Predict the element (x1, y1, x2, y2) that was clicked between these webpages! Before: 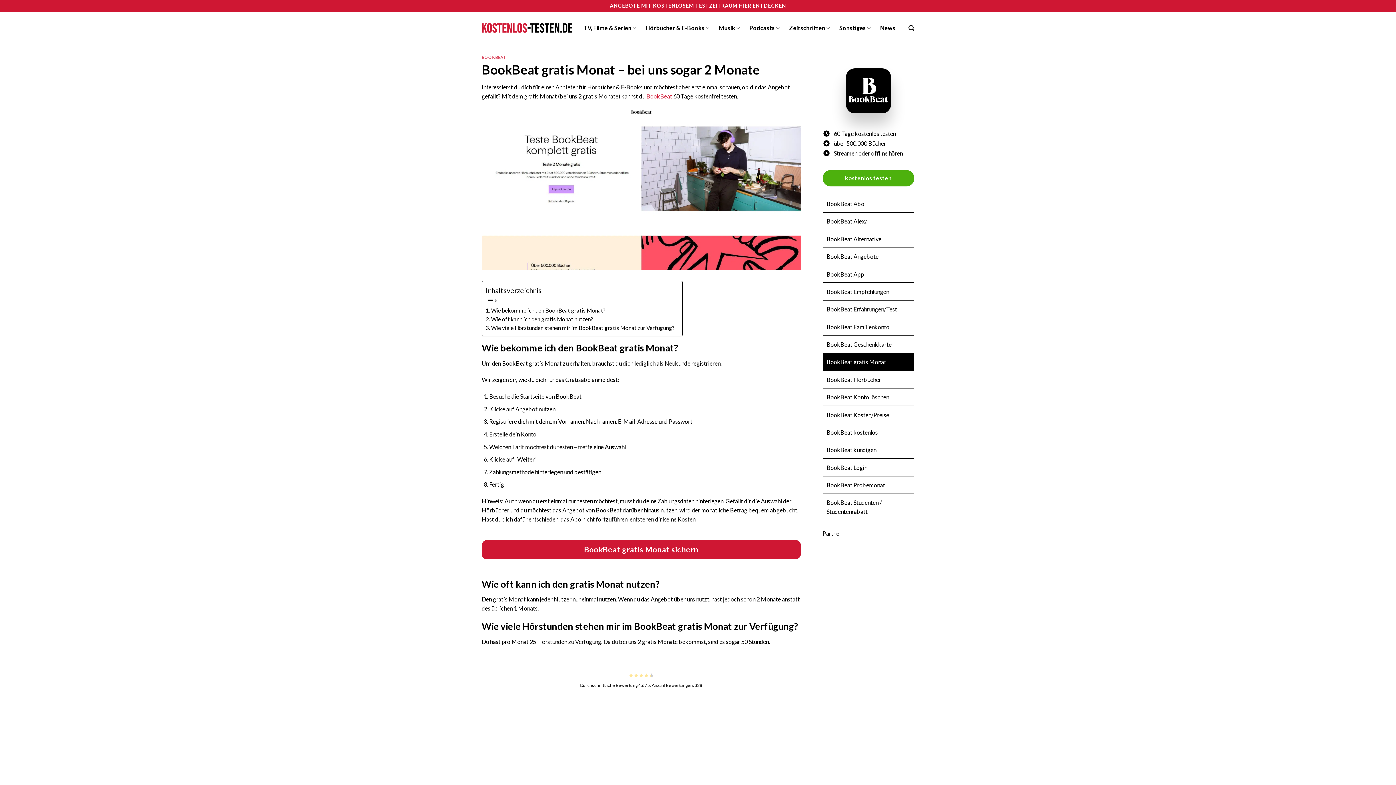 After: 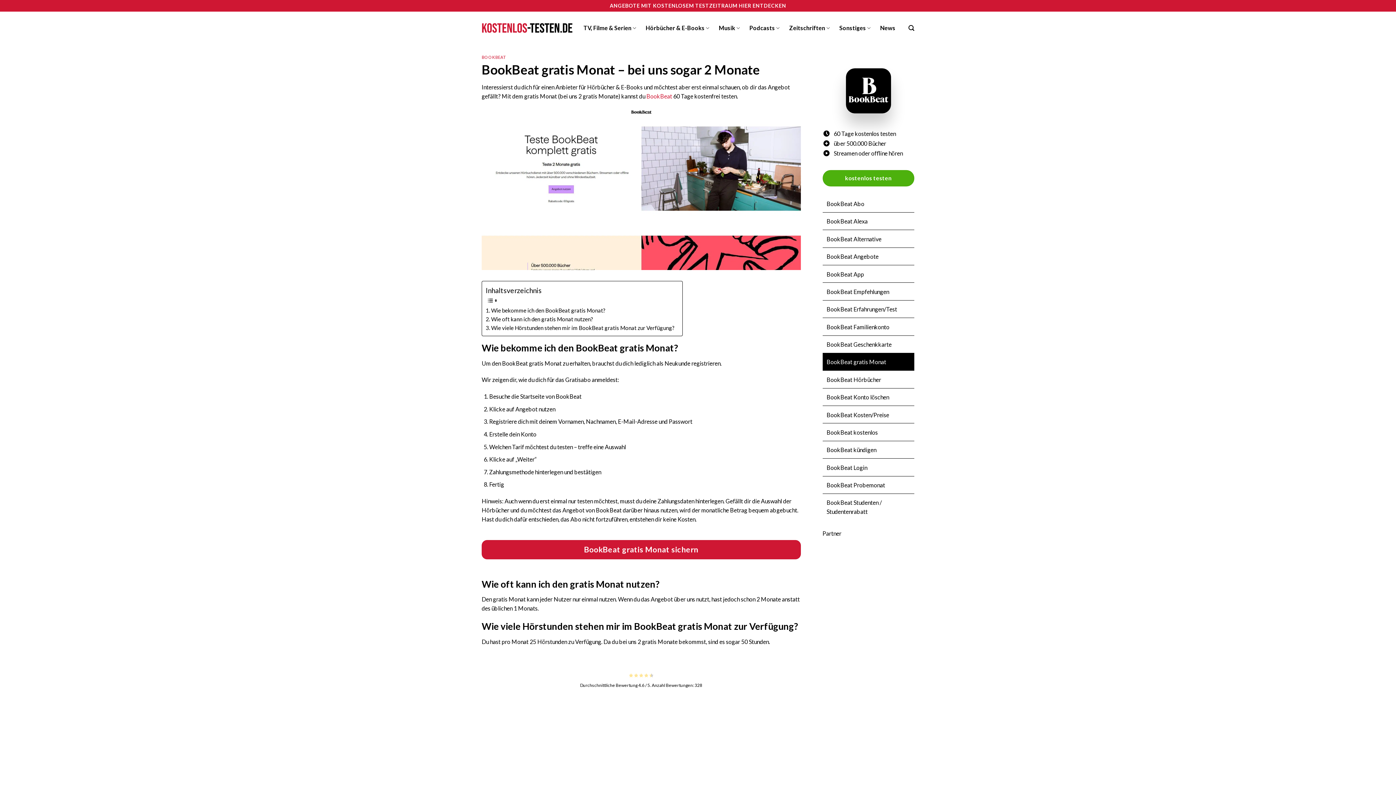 Action: bbox: (645, 20, 709, 35) label: Hörbücher & E-Books